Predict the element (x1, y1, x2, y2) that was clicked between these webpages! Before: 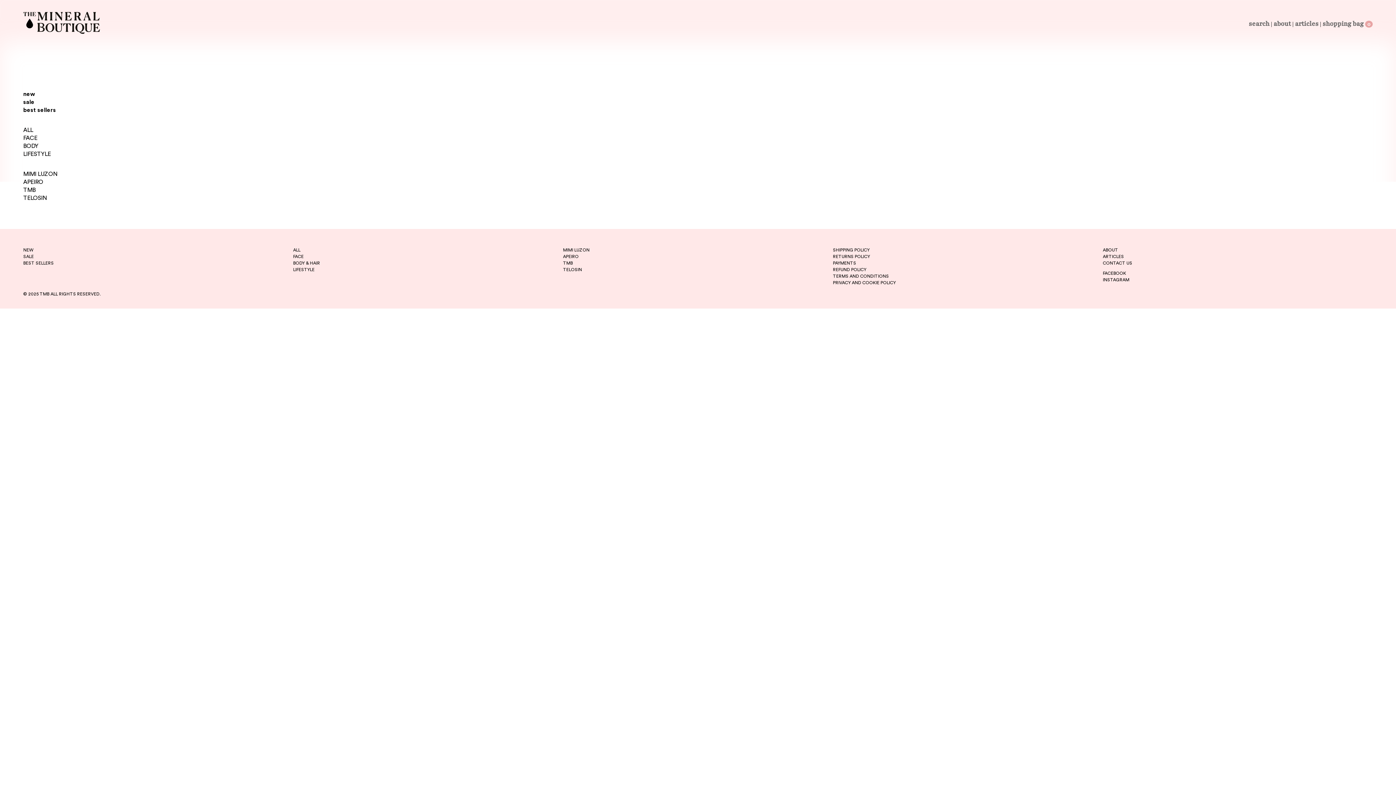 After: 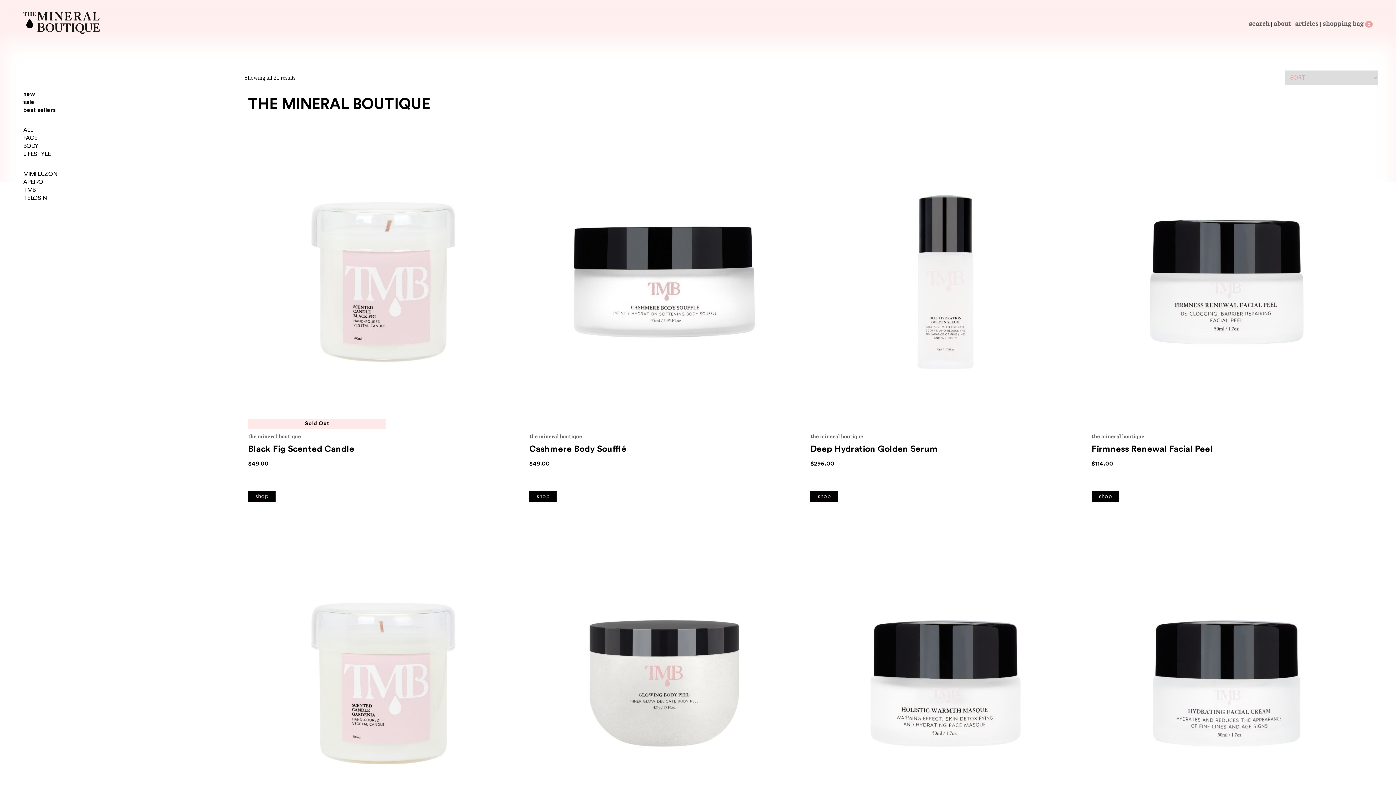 Action: label: TMB bbox: (563, 261, 573, 265)